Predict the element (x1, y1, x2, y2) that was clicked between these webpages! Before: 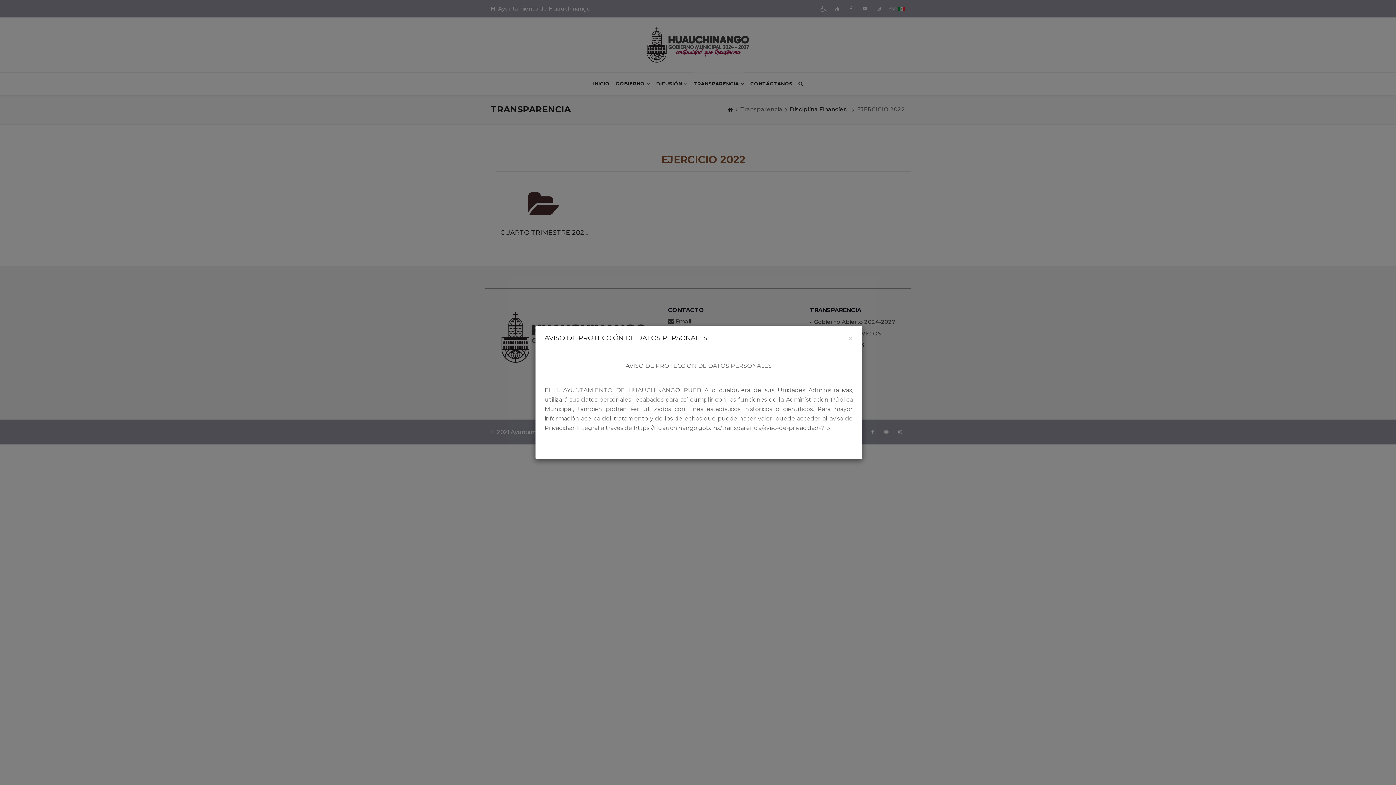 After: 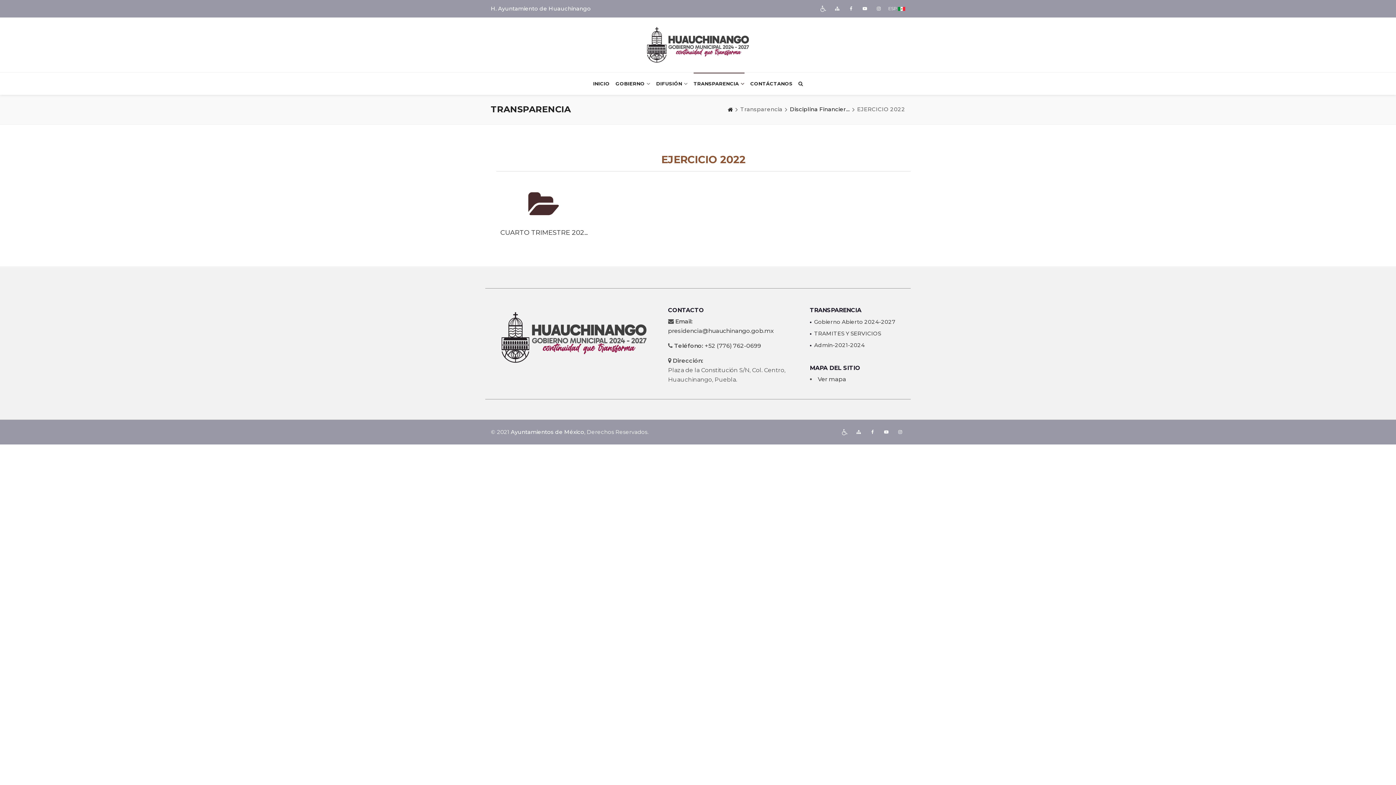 Action: bbox: (848, 334, 853, 342) label: Close